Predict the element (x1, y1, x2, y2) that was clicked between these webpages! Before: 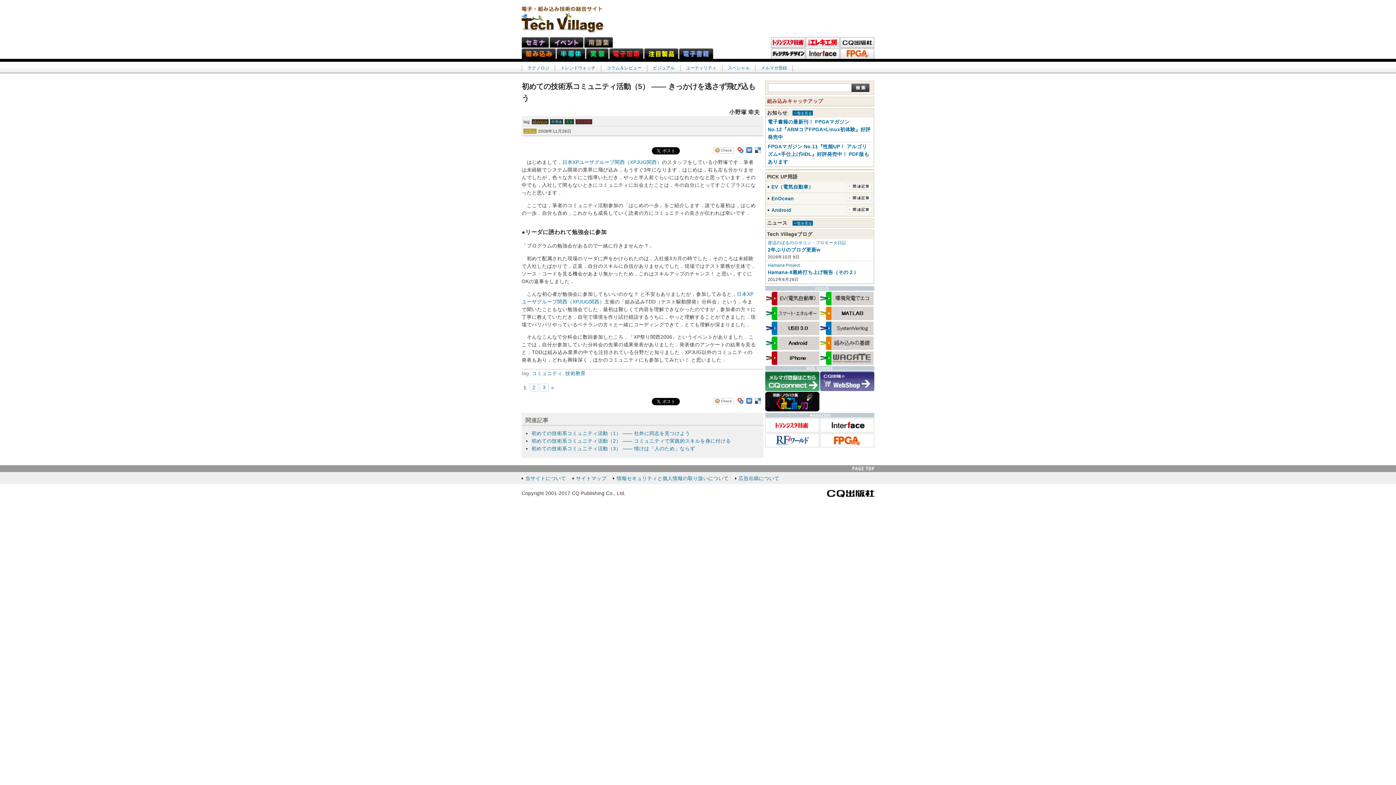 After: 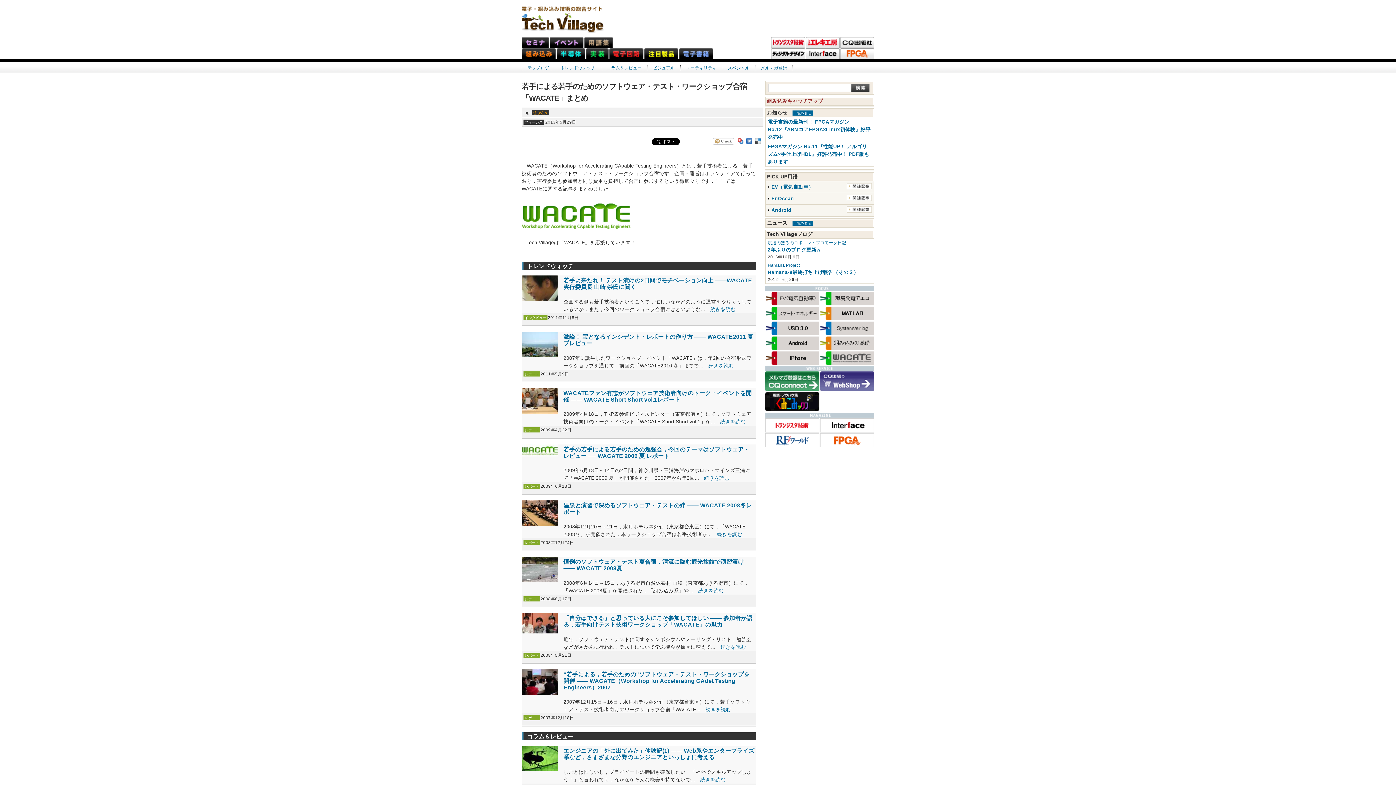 Action: bbox: (819, 358, 873, 364)